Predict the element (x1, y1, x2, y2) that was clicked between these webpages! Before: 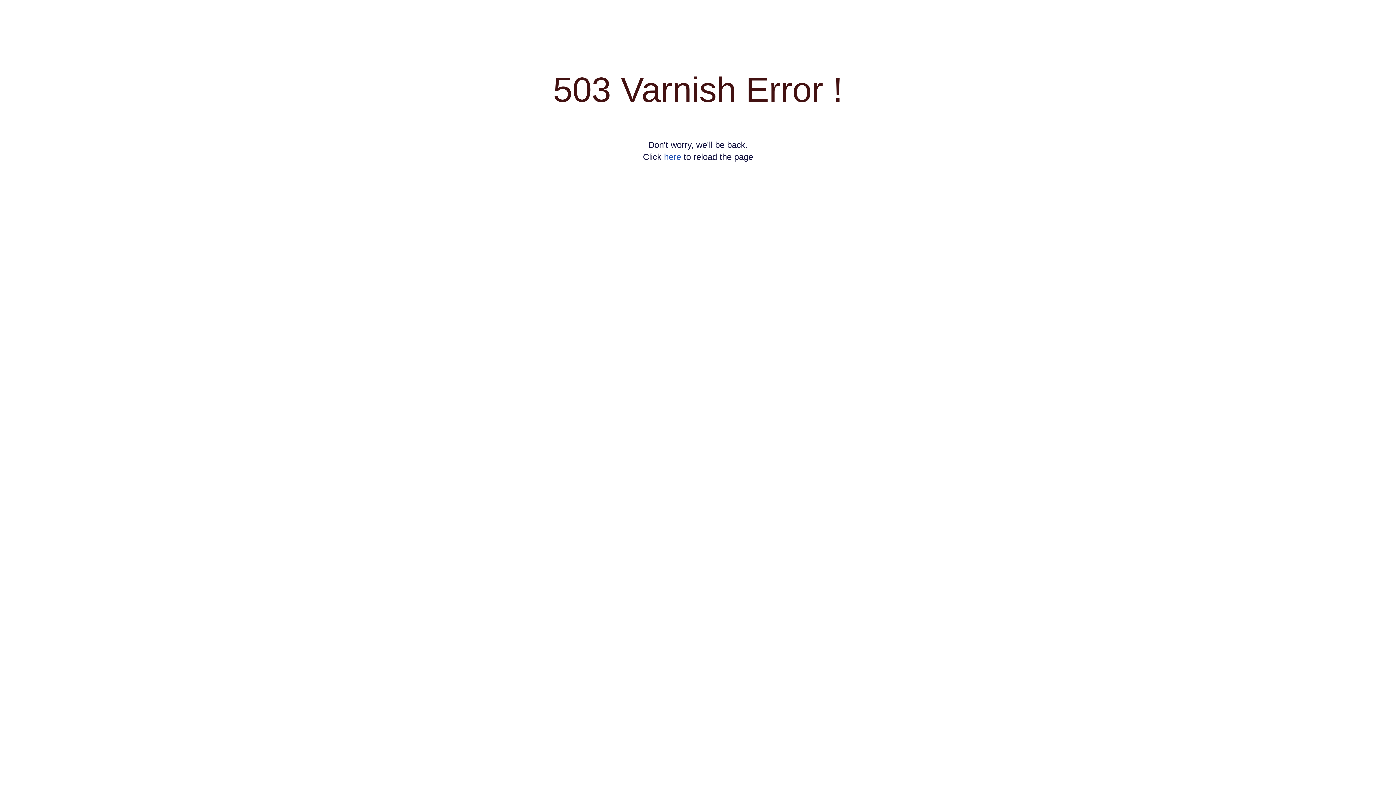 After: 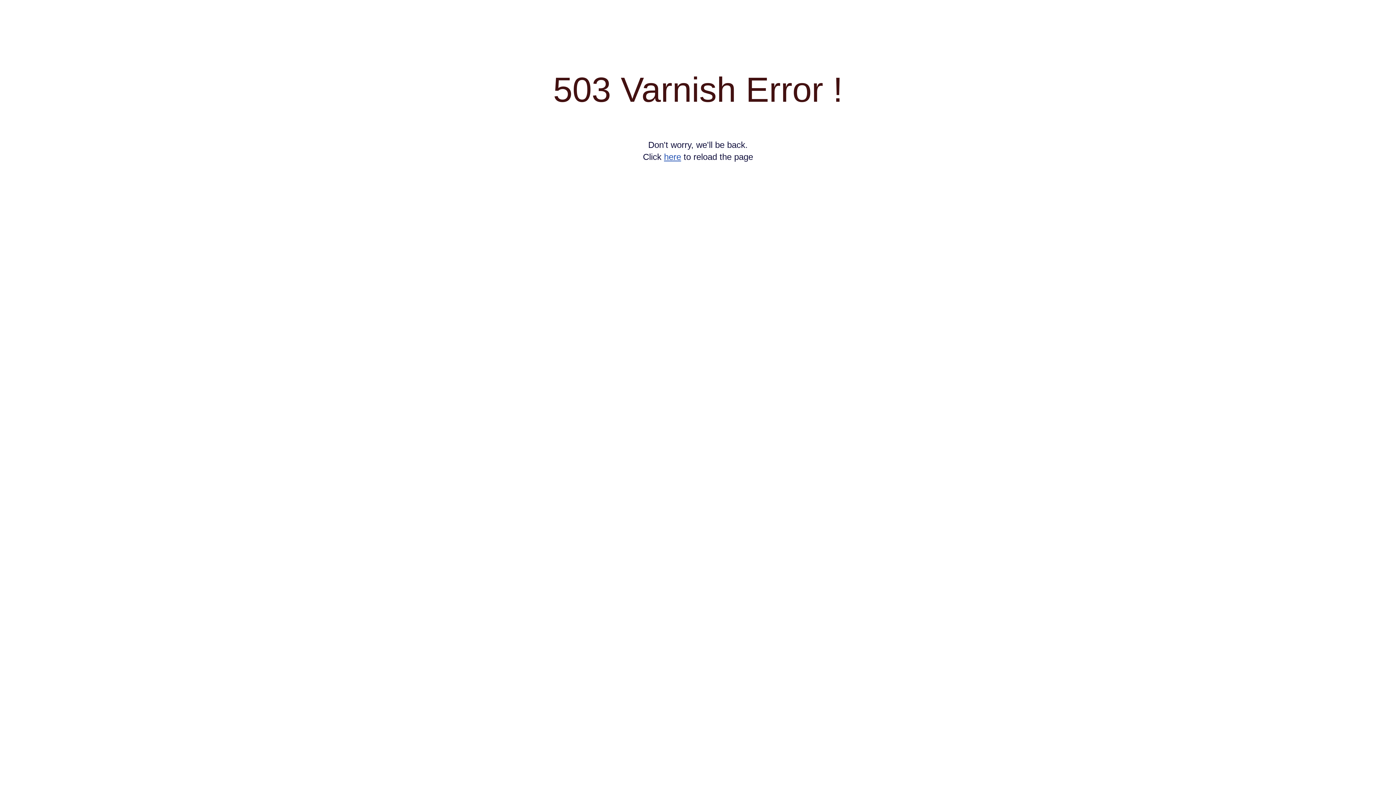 Action: label: here bbox: (664, 152, 681, 161)